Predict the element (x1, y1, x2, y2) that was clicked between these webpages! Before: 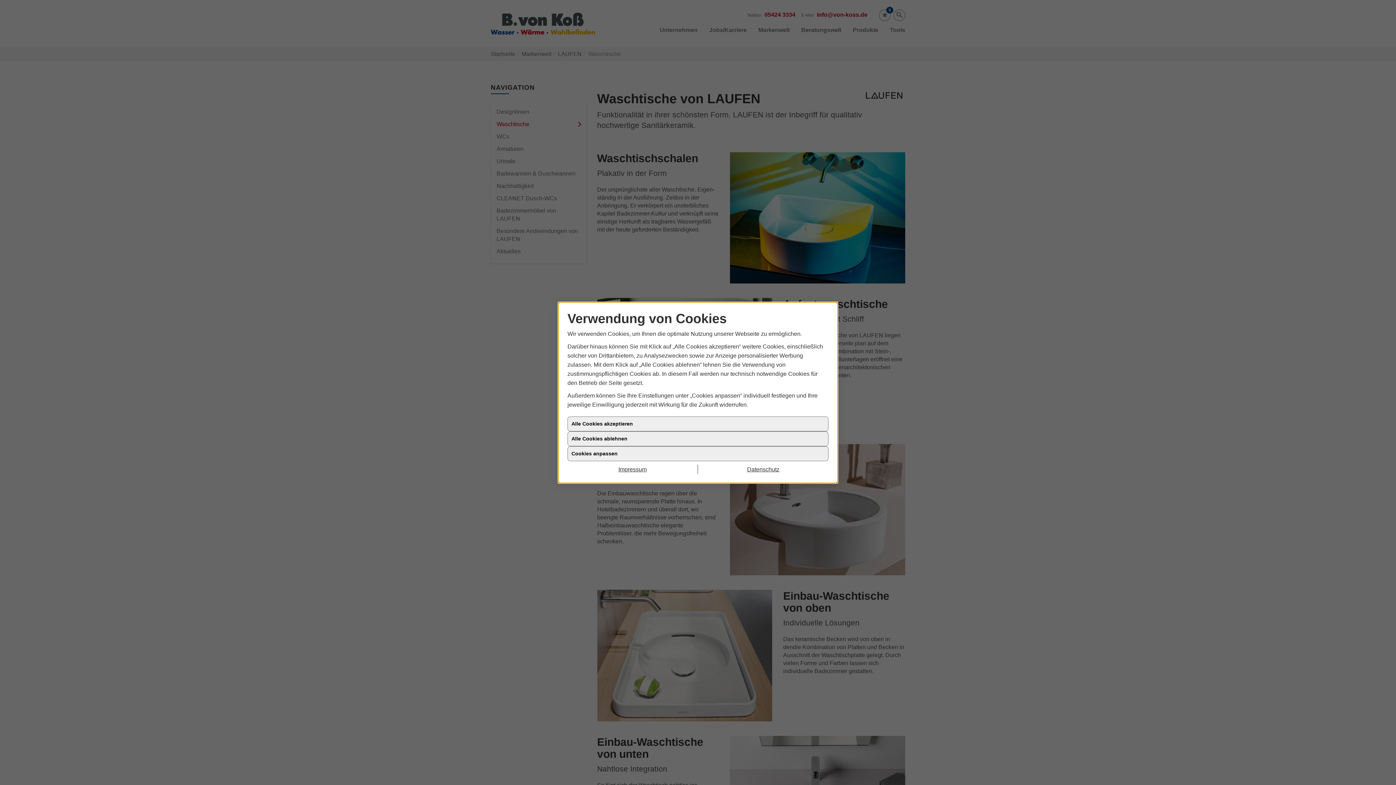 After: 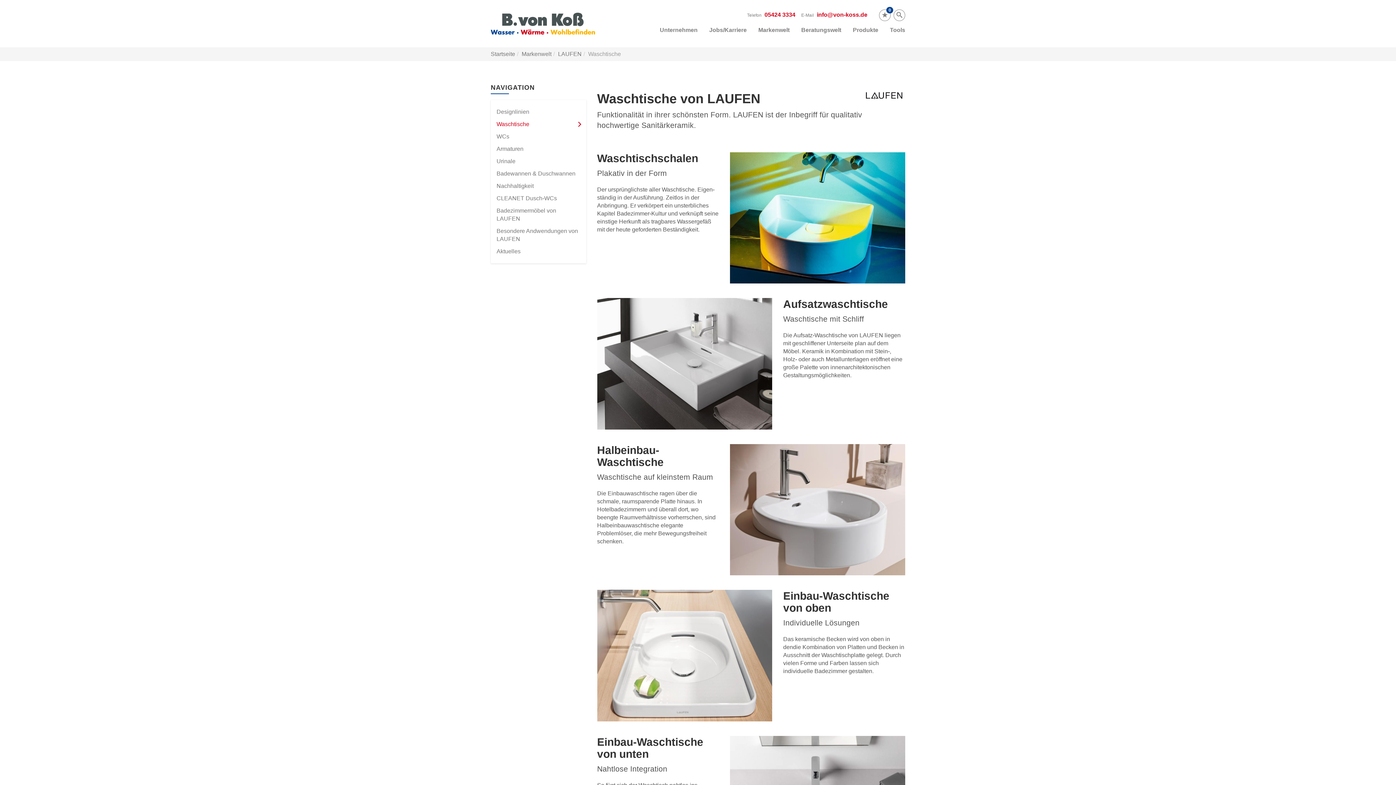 Action: label: Impressum bbox: (567, 464, 698, 474)